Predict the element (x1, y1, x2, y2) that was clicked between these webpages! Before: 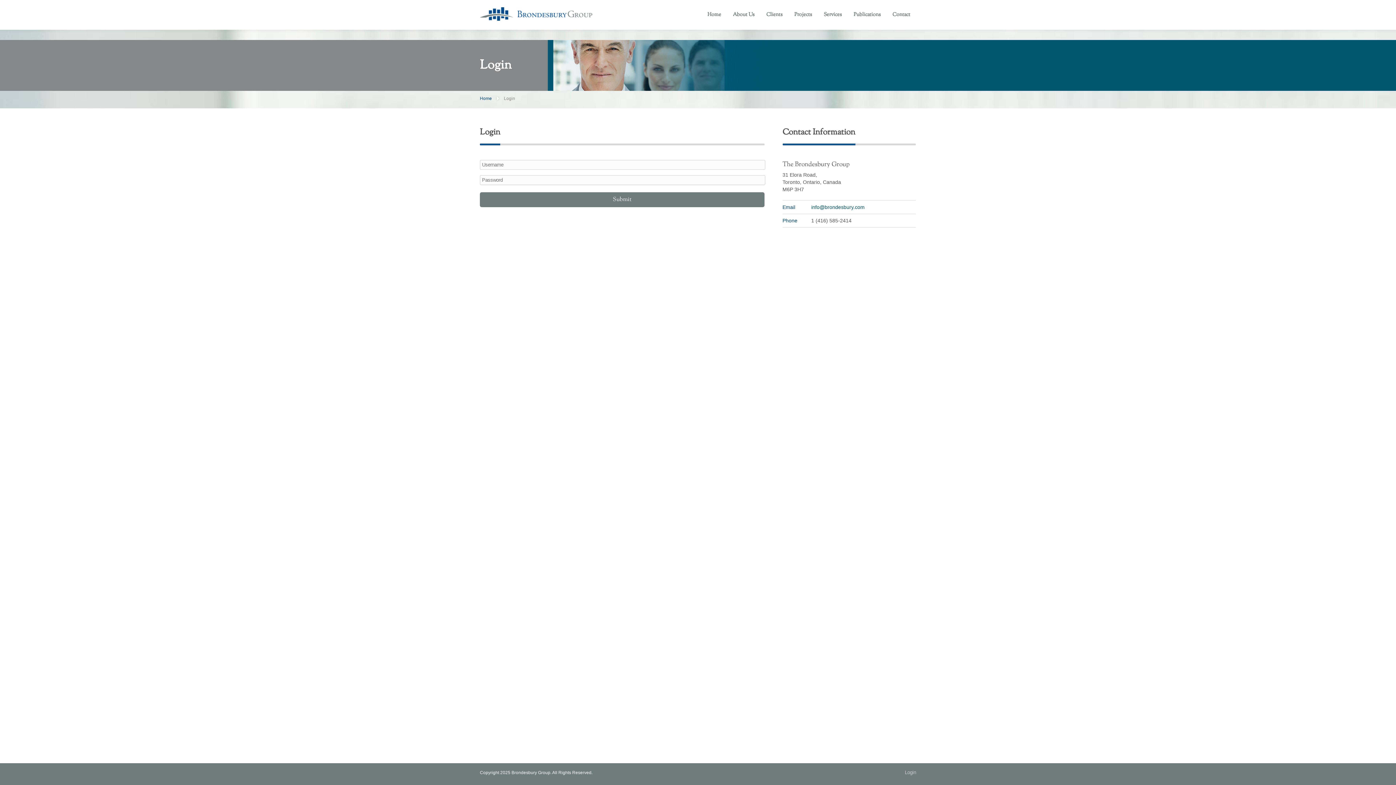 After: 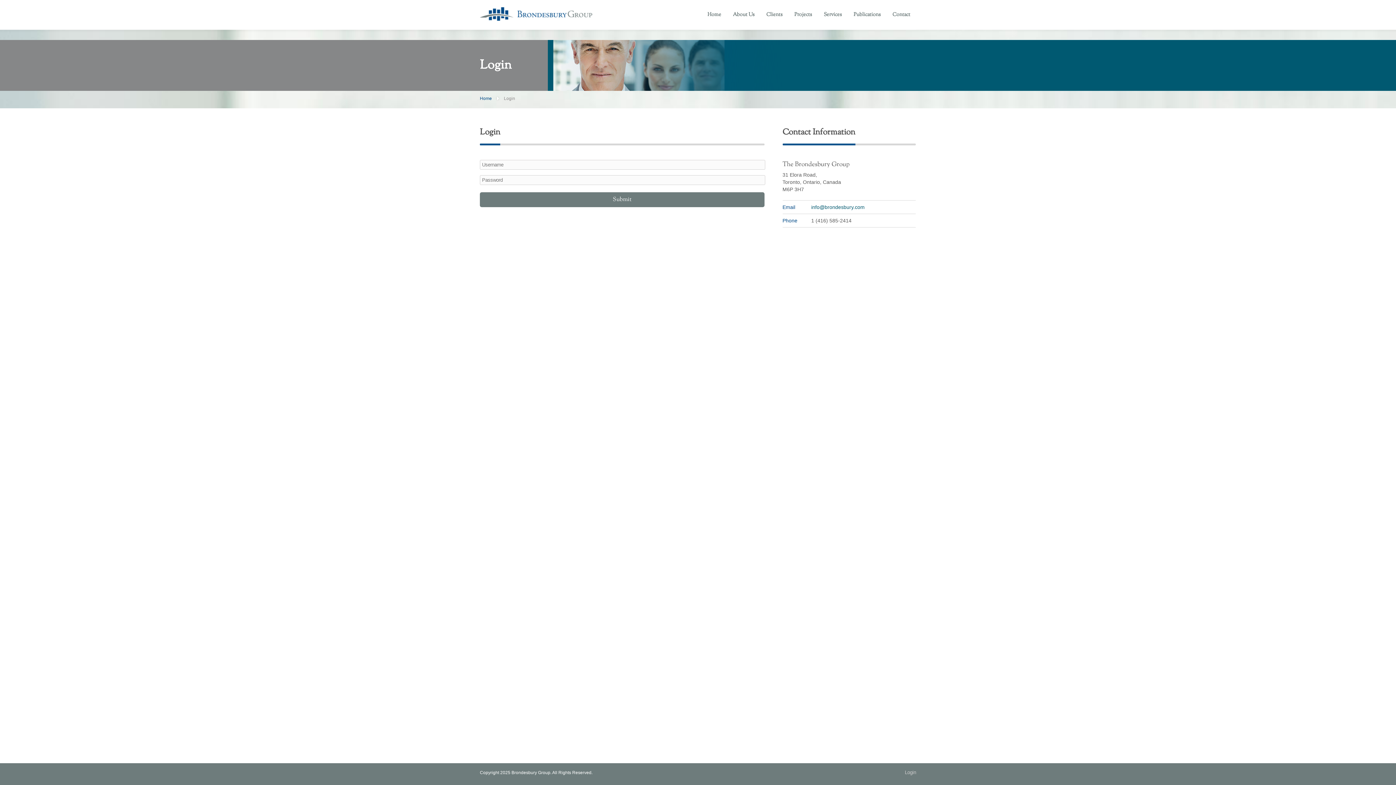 Action: label: Login bbox: (905, 770, 916, 775)